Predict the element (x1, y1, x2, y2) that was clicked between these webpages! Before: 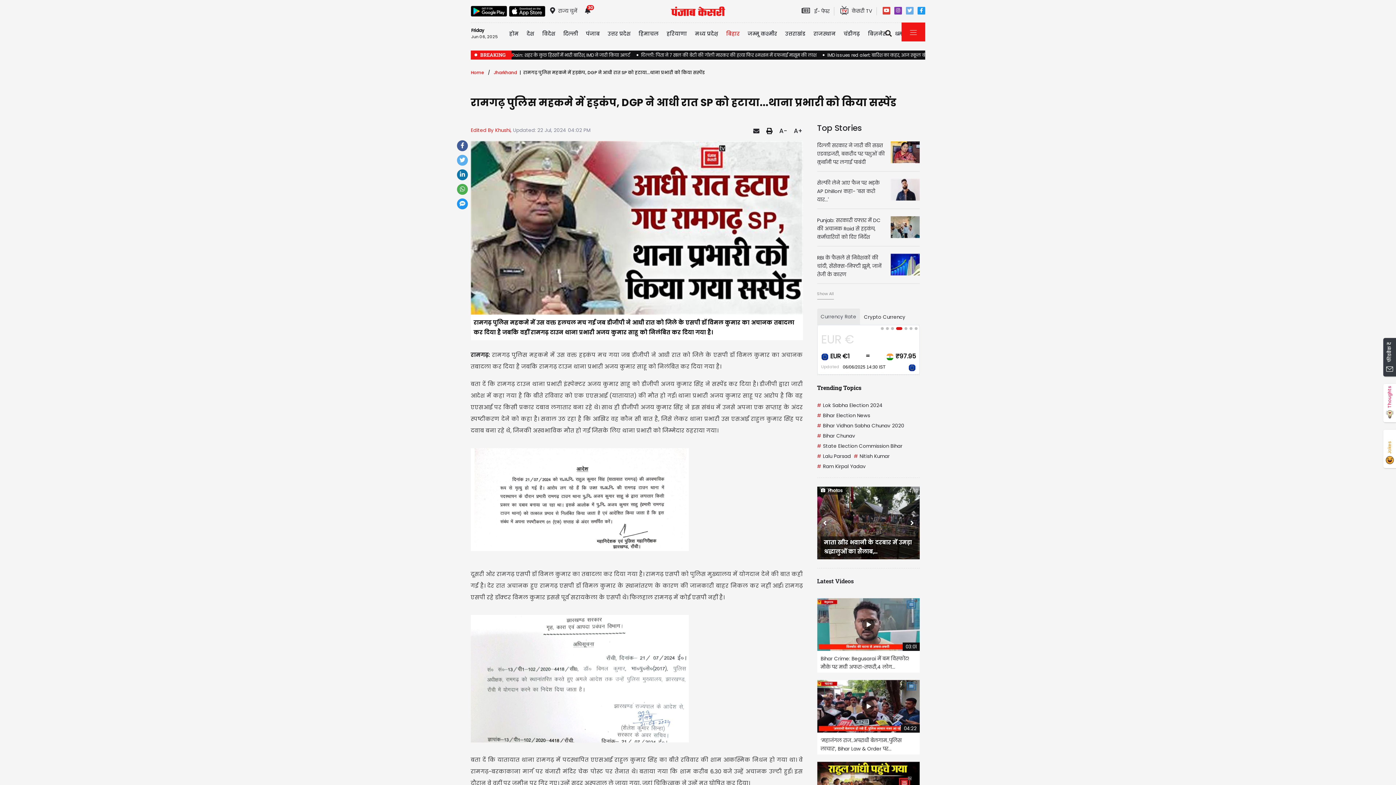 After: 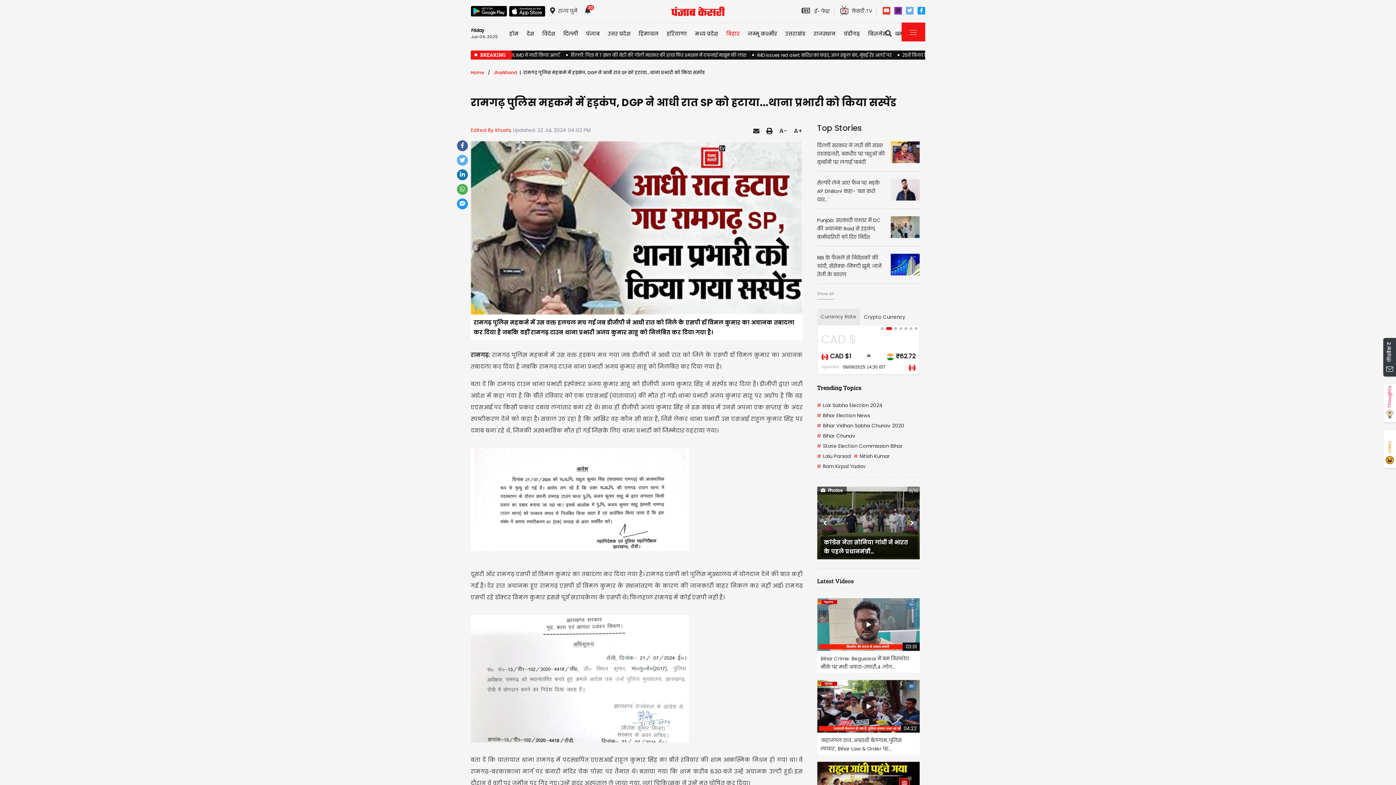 Action: bbox: (894, 6, 902, 14)